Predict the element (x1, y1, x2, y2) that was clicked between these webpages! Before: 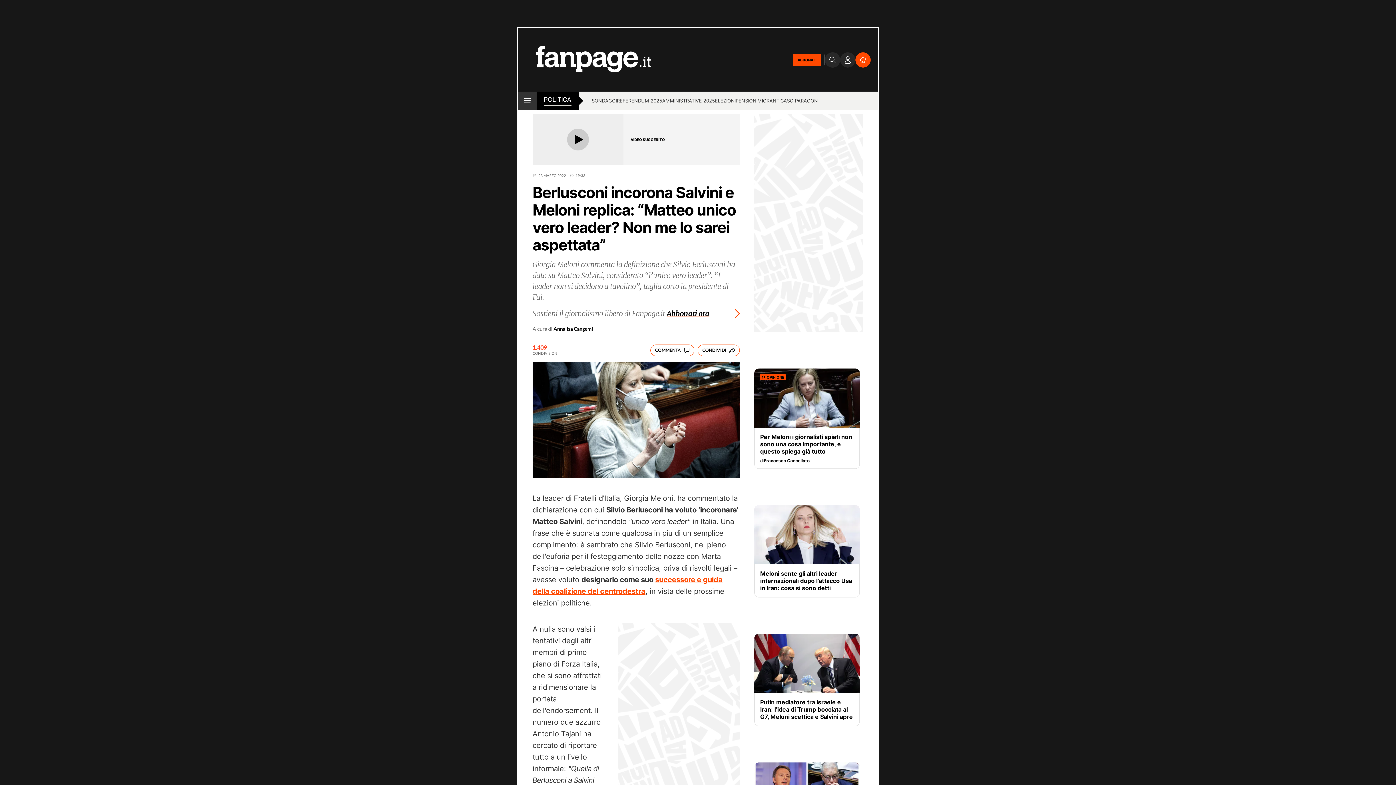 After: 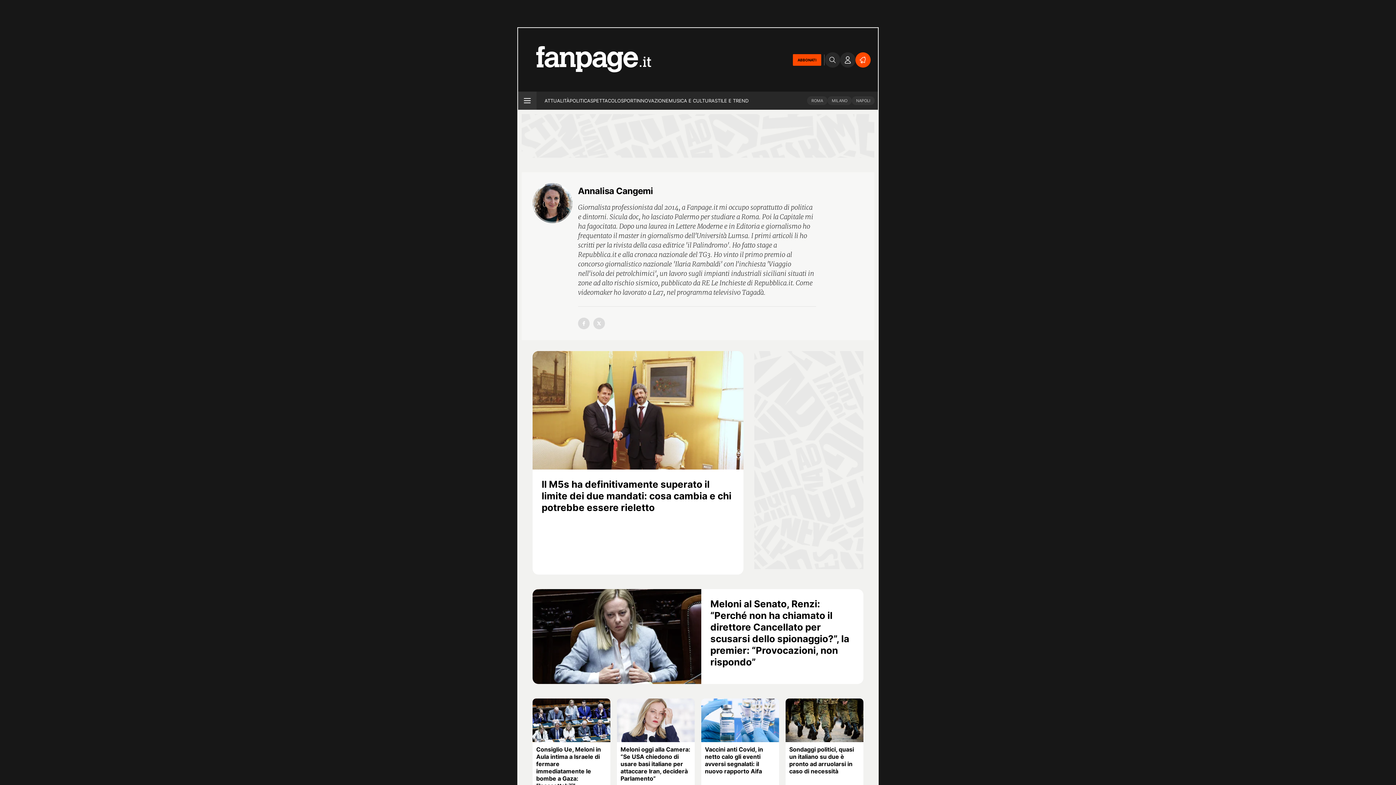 Action: label: Annalisa Cangemi bbox: (553, 326, 593, 331)